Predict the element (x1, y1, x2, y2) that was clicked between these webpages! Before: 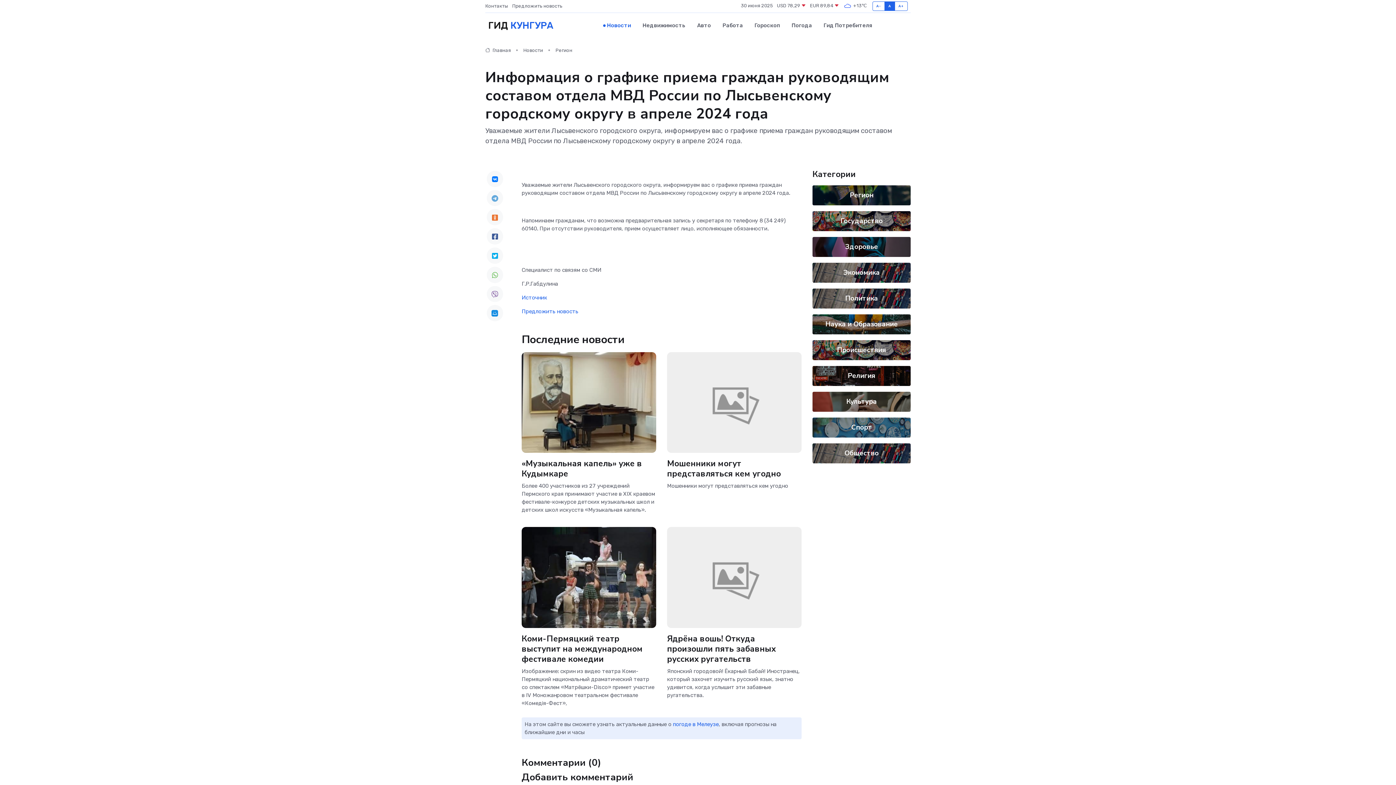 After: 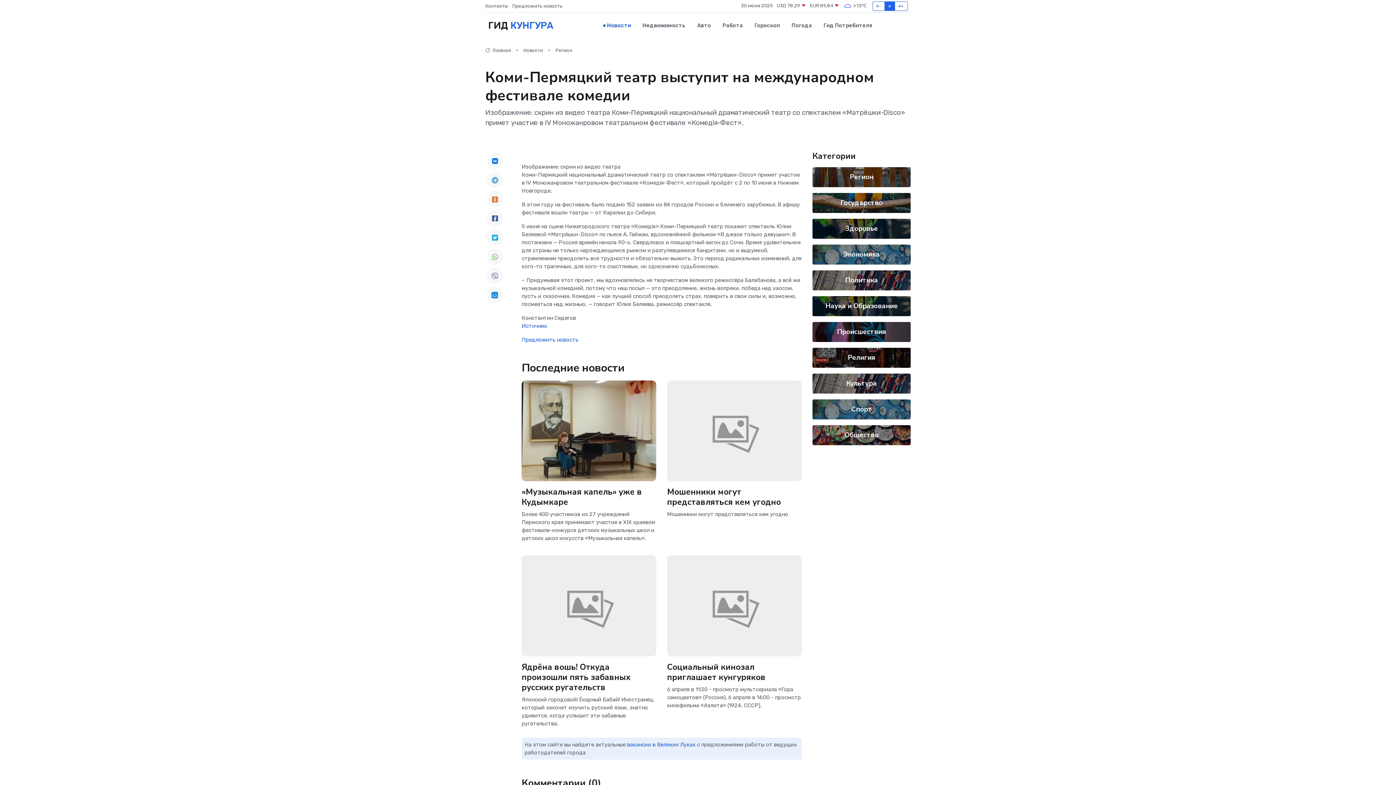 Action: label: Коми-Пермяцкий театр выступит на международном фестивале комедии bbox: (521, 633, 642, 665)